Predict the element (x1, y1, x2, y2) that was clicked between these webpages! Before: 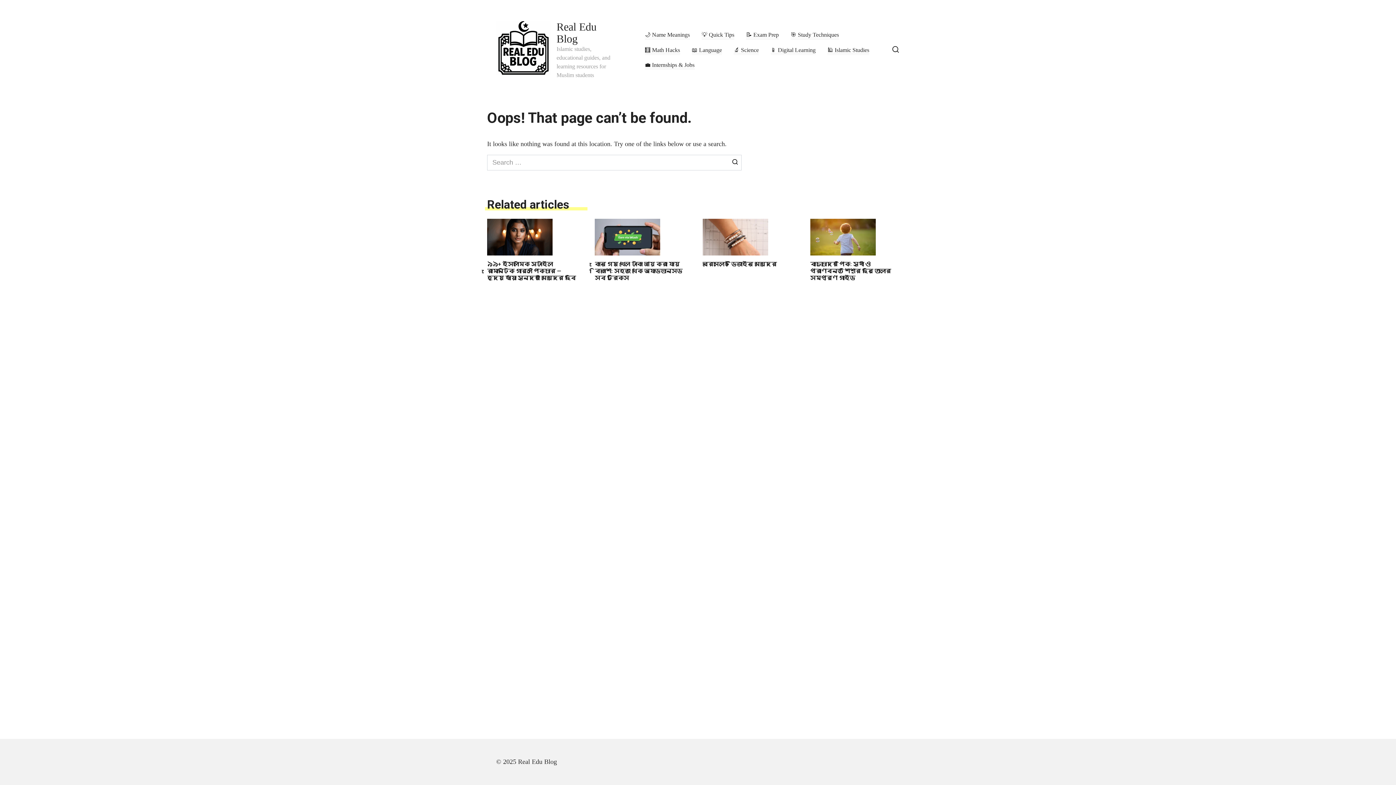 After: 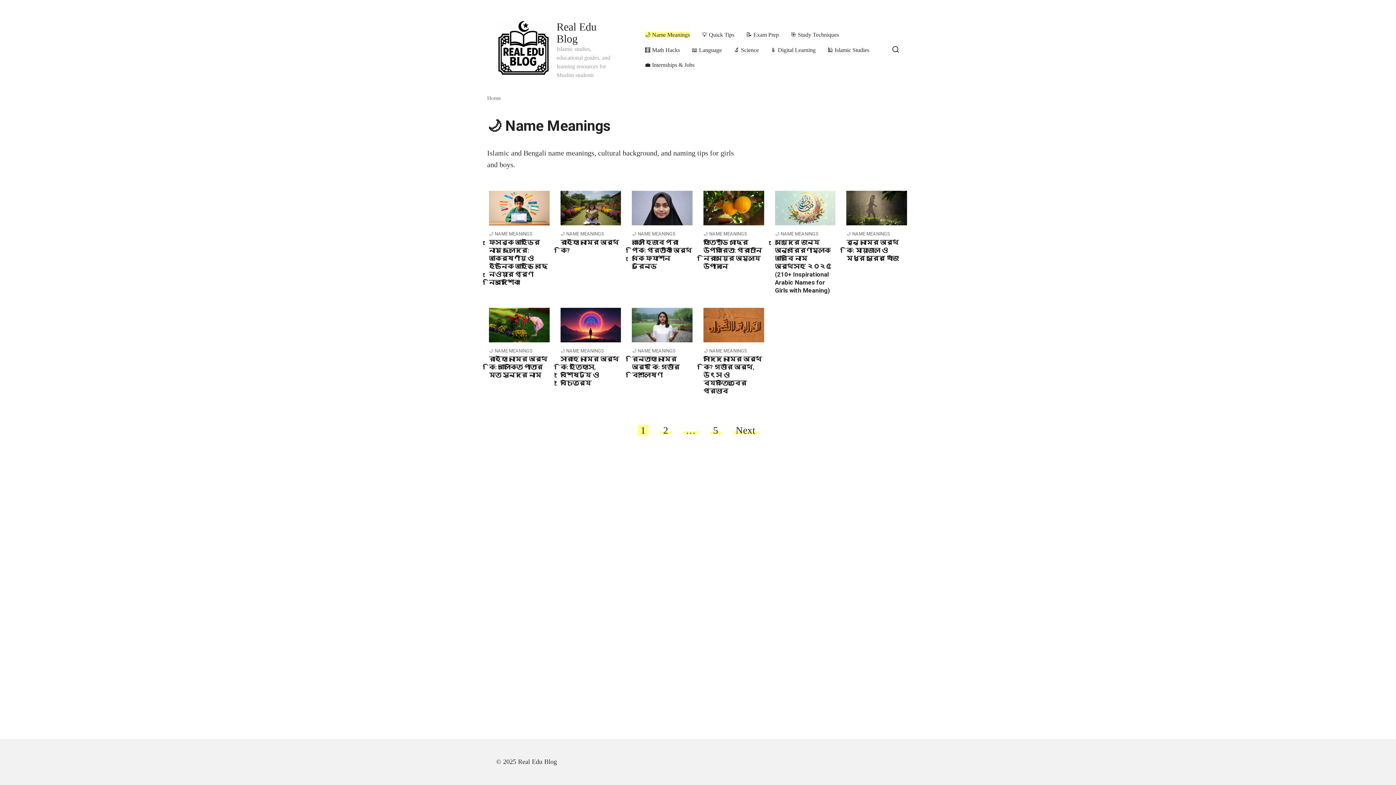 Action: label: 🌙 Name Meanings bbox: (644, 31, 690, 38)